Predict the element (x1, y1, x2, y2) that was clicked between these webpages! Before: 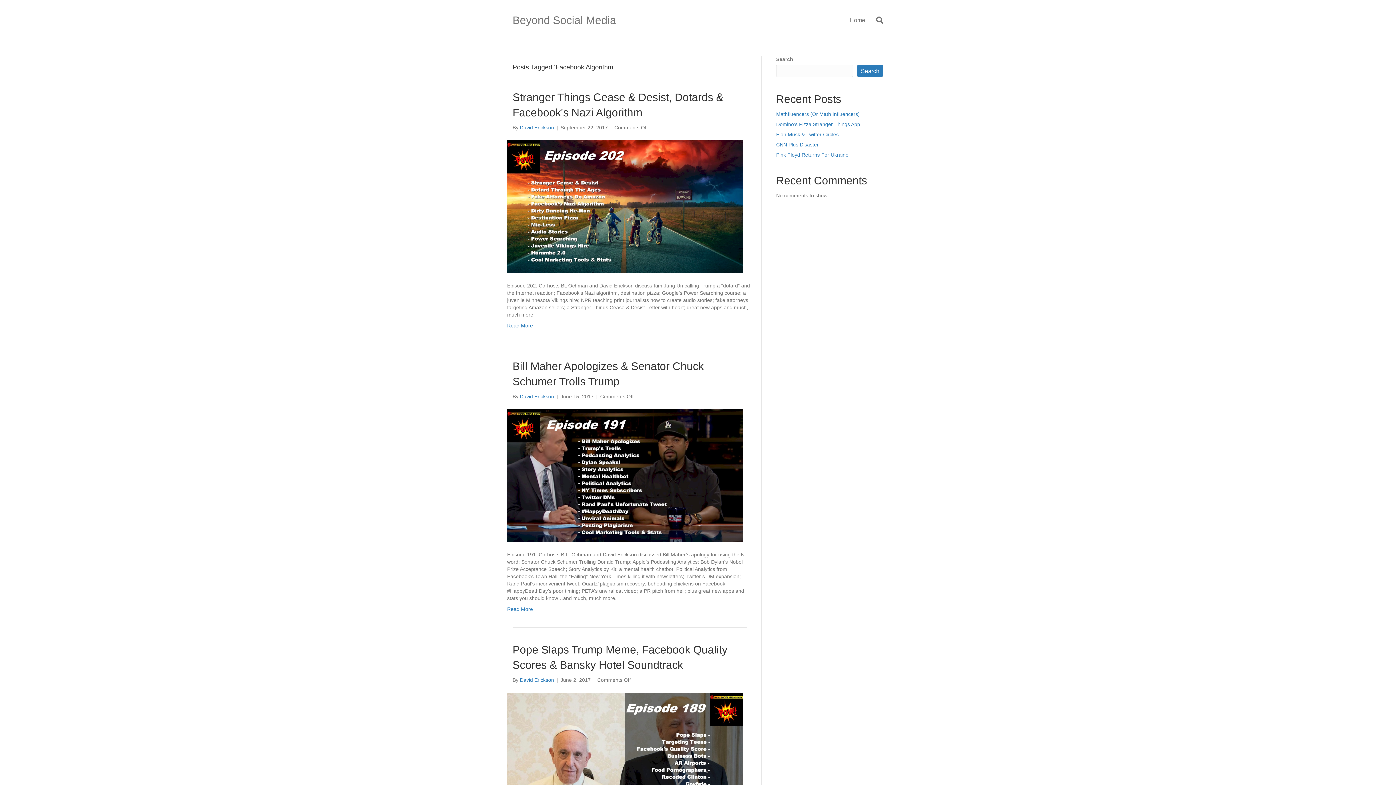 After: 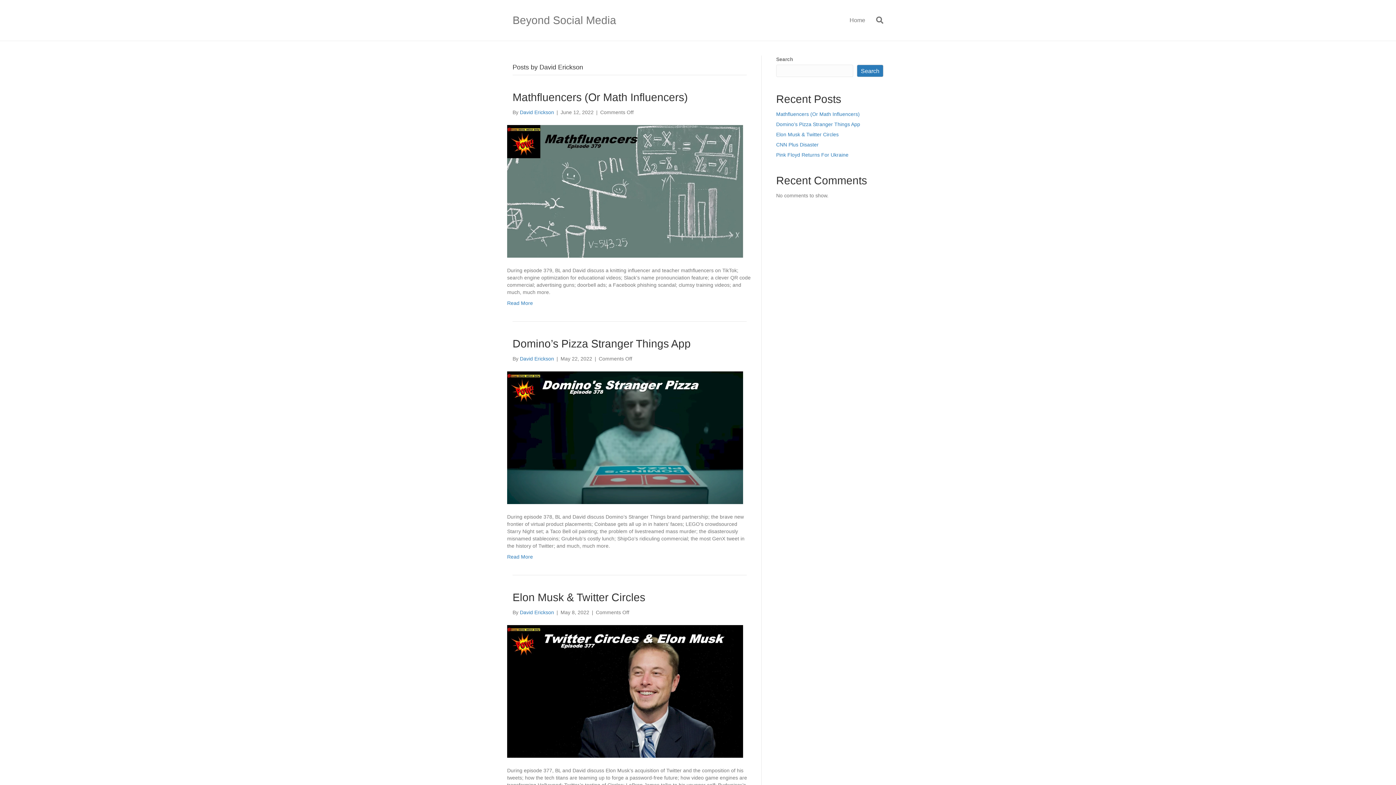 Action: bbox: (520, 393, 554, 399) label: David Erickson